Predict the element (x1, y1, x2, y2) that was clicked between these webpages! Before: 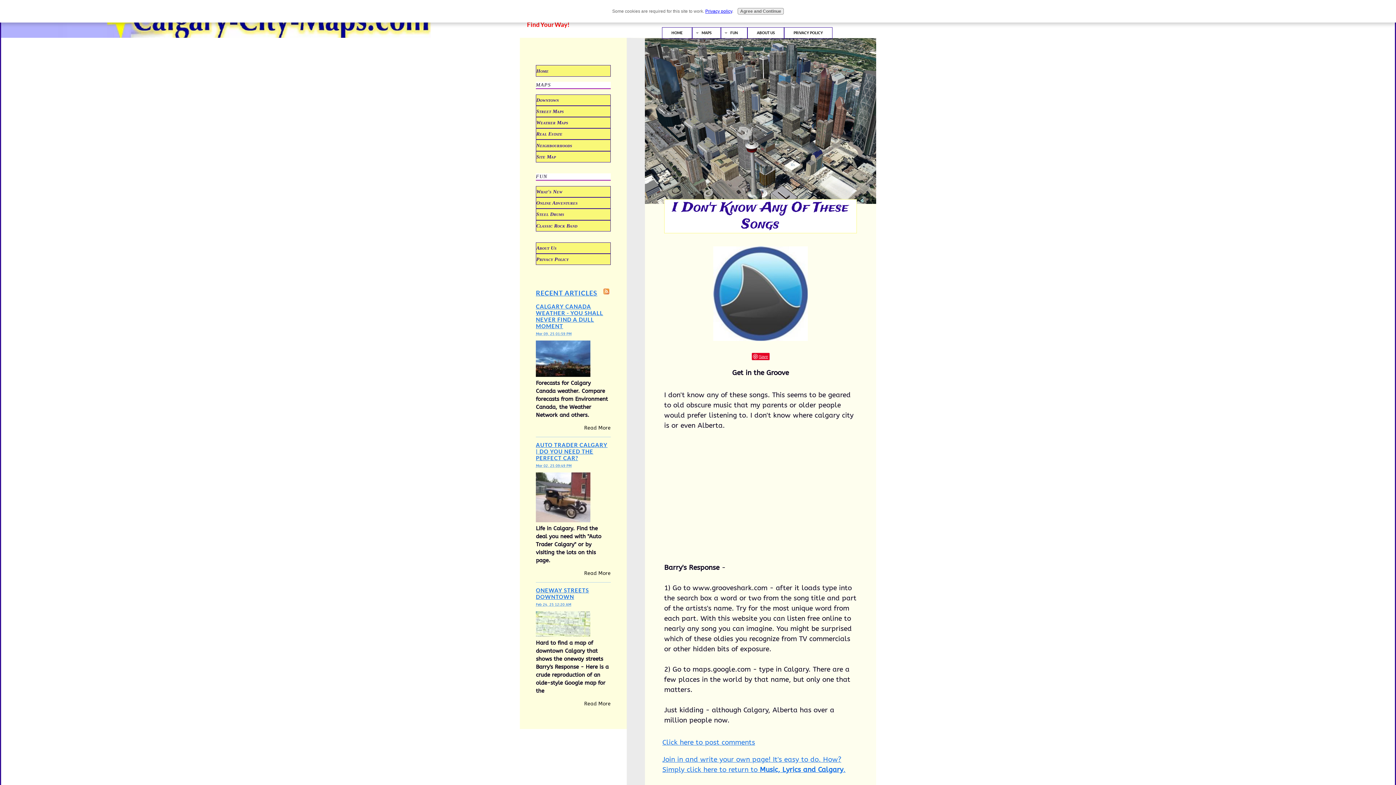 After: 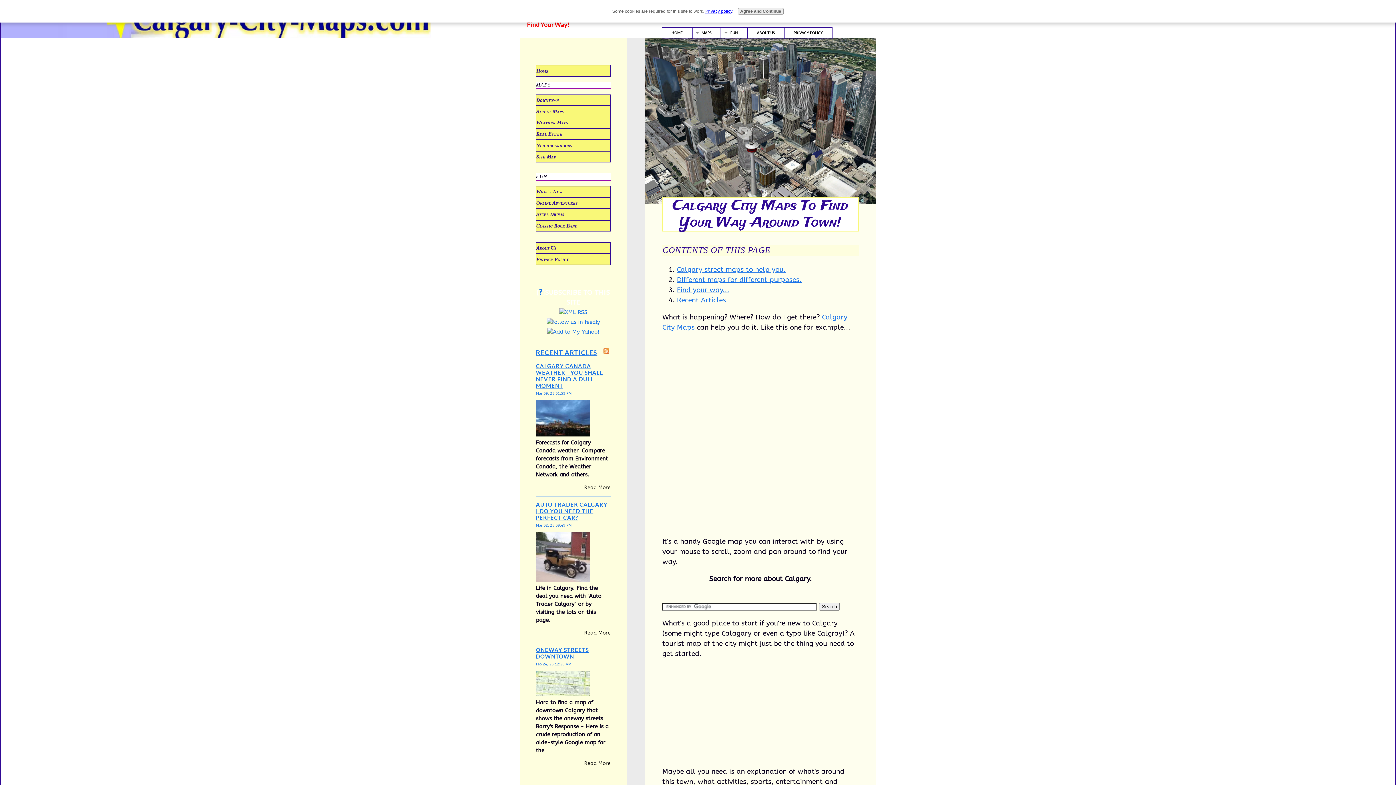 Action: bbox: (536, 65, 610, 76) label: Home